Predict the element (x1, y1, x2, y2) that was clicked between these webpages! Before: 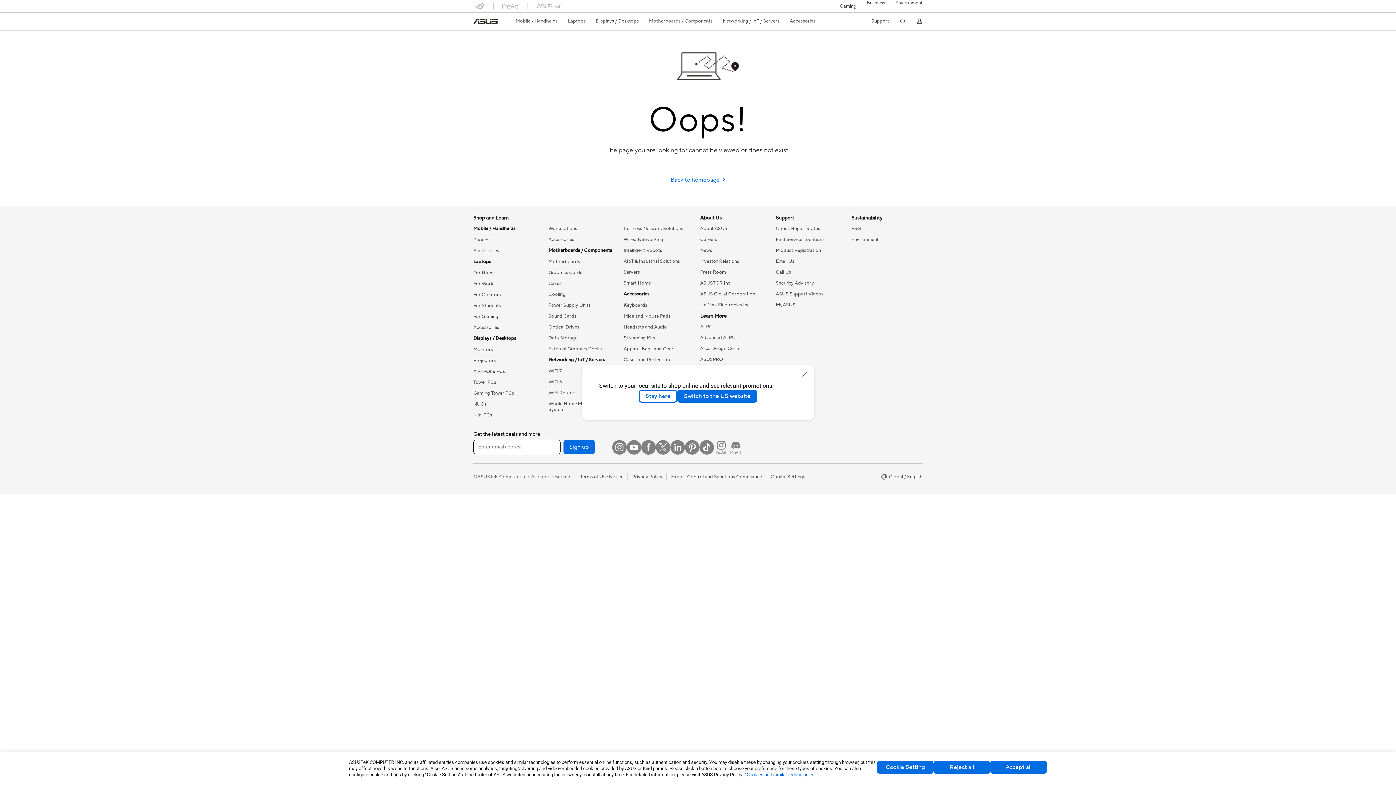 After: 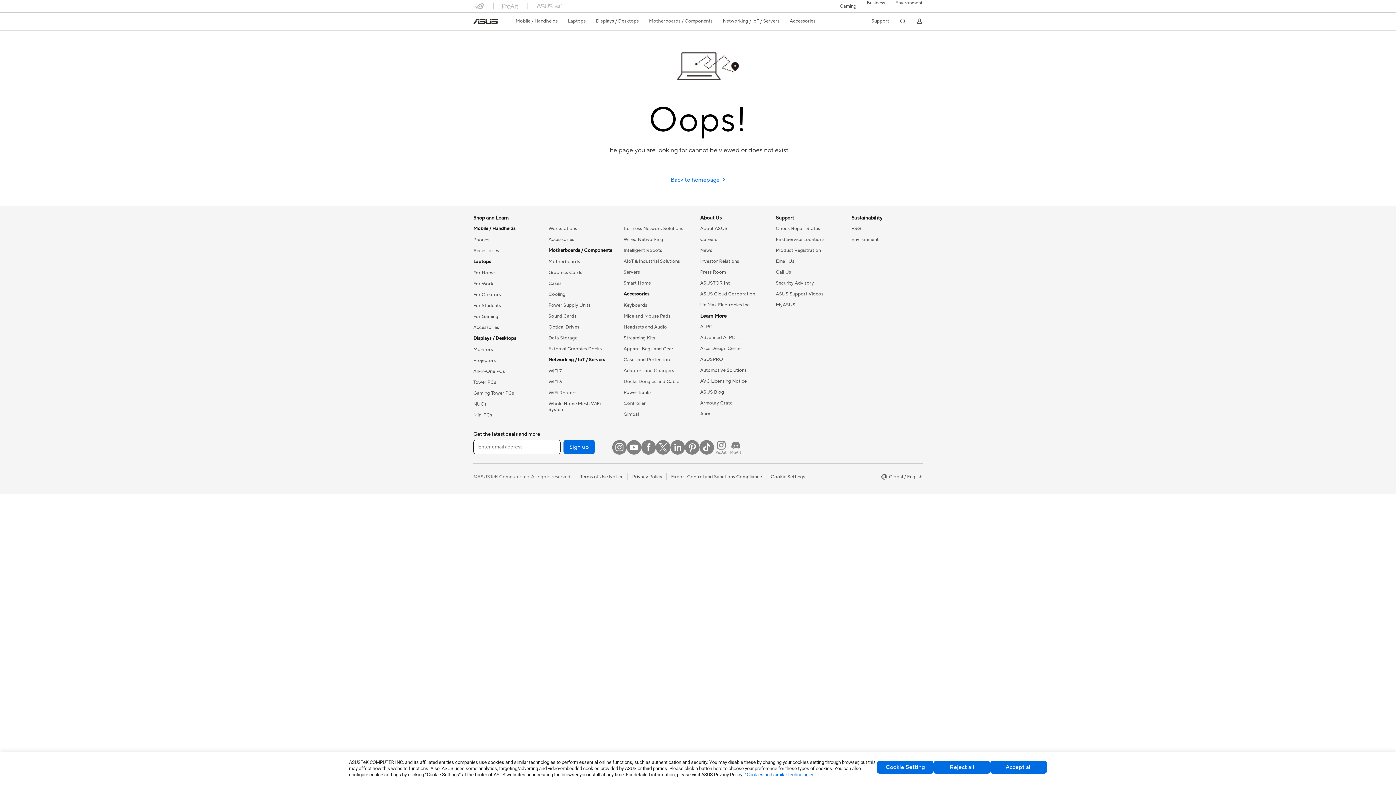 Action: bbox: (638, 389, 677, 402) label: Stay here